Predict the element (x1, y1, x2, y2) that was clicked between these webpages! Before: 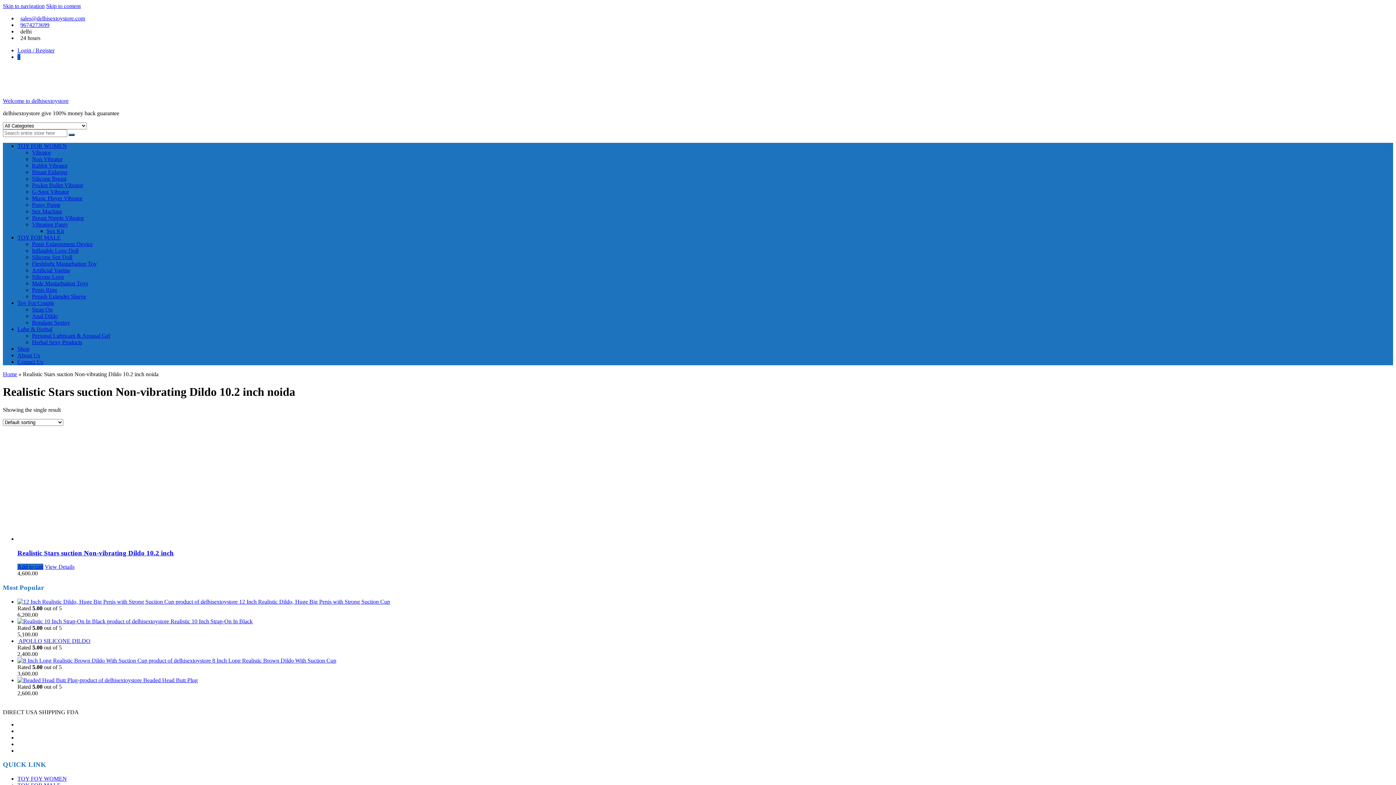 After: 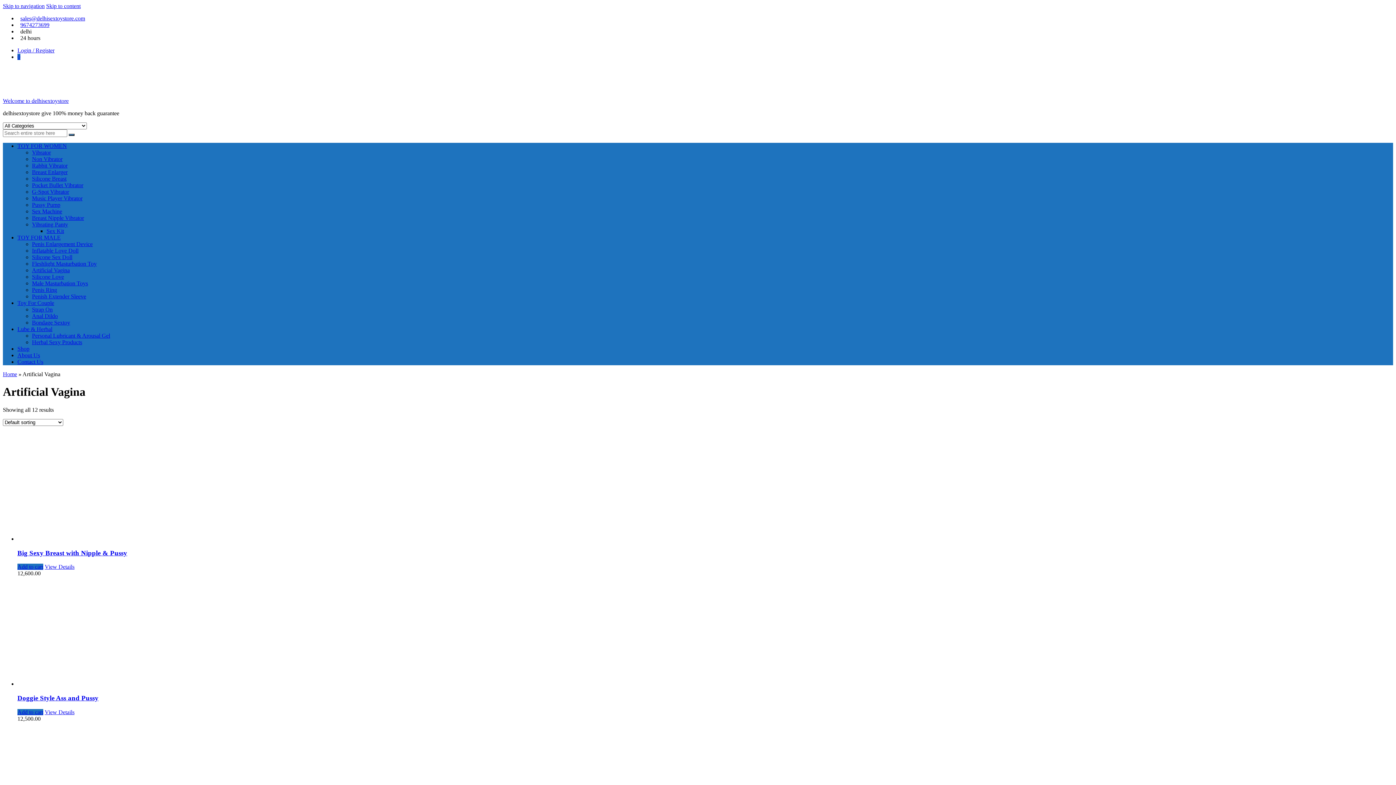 Action: label: Artificial Vagina bbox: (32, 267, 69, 273)